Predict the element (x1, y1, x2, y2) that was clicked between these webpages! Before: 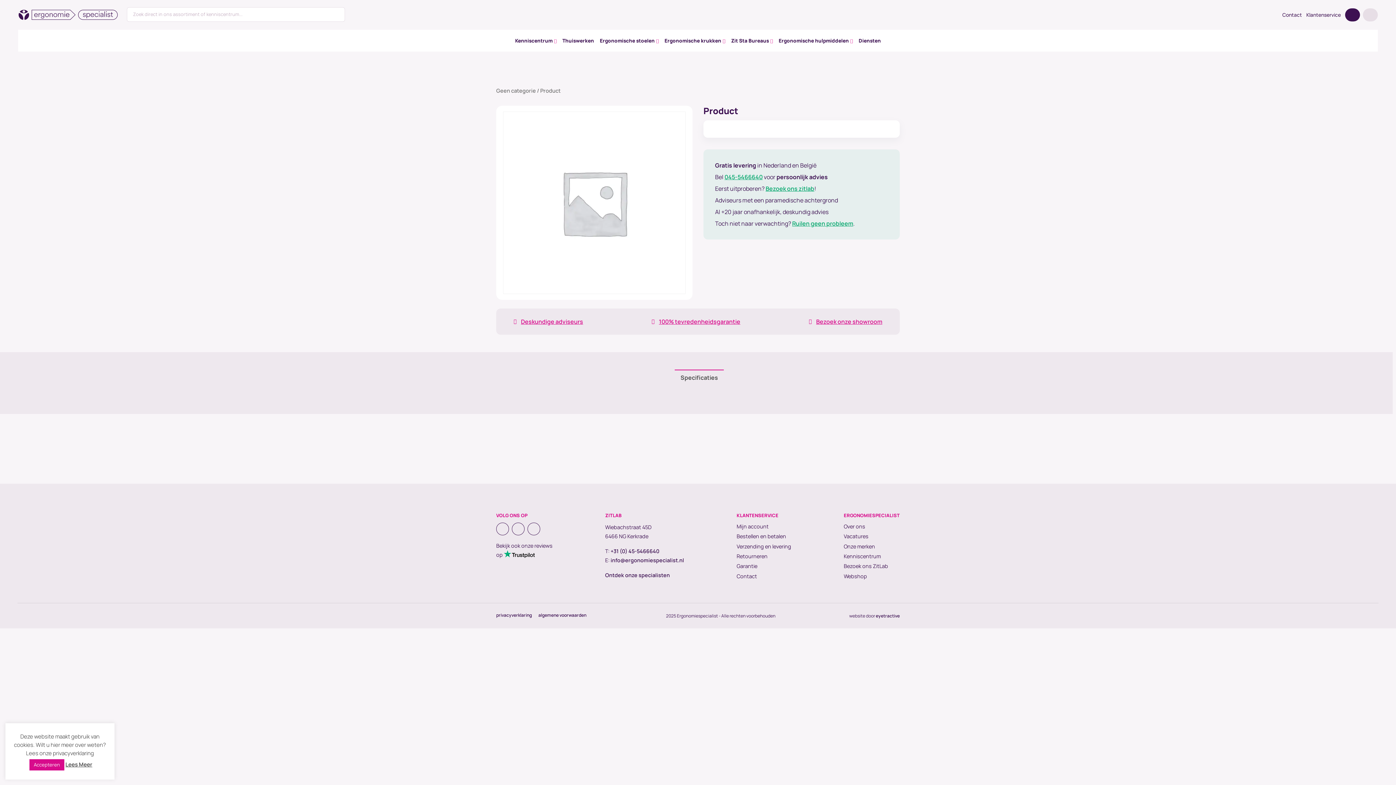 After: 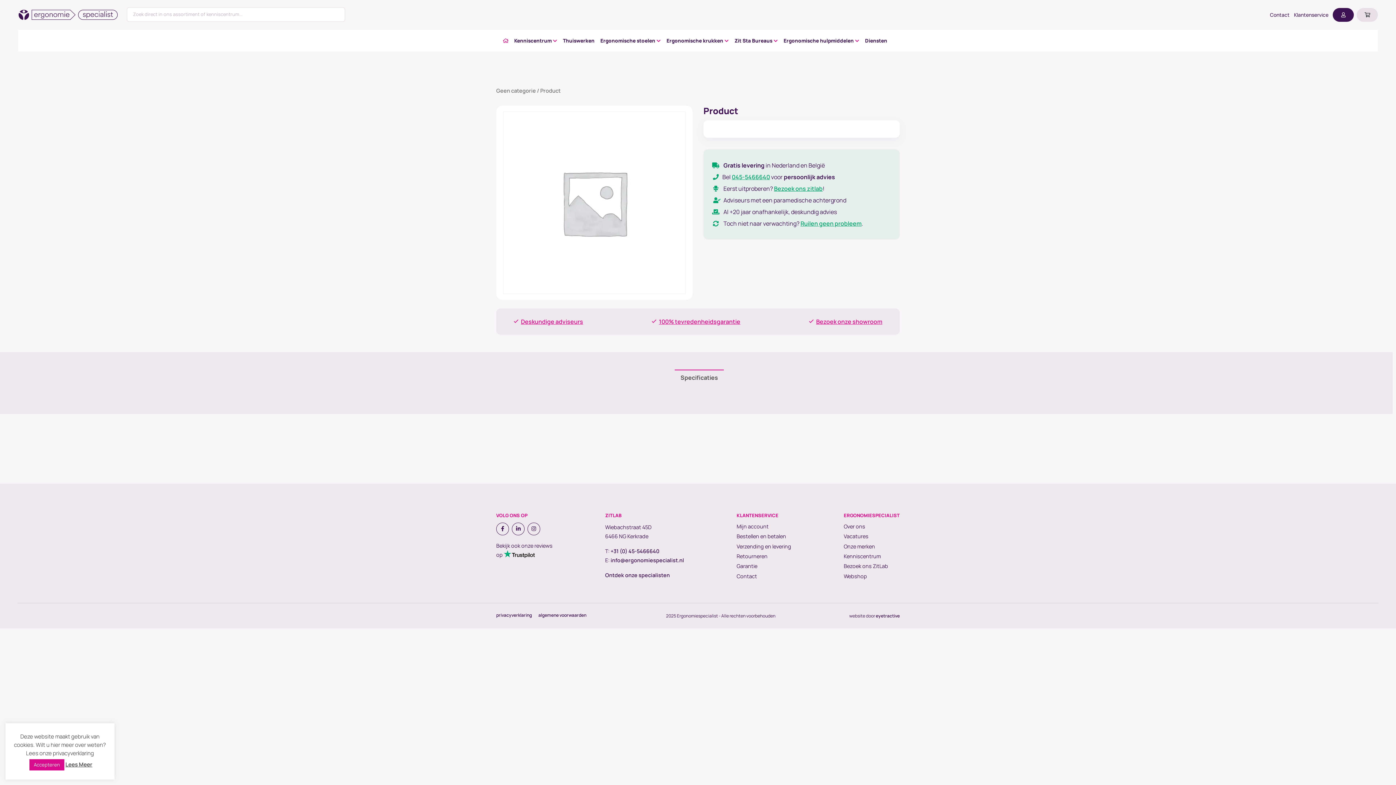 Action: bbox: (65, 761, 92, 768) label: Lees Meer